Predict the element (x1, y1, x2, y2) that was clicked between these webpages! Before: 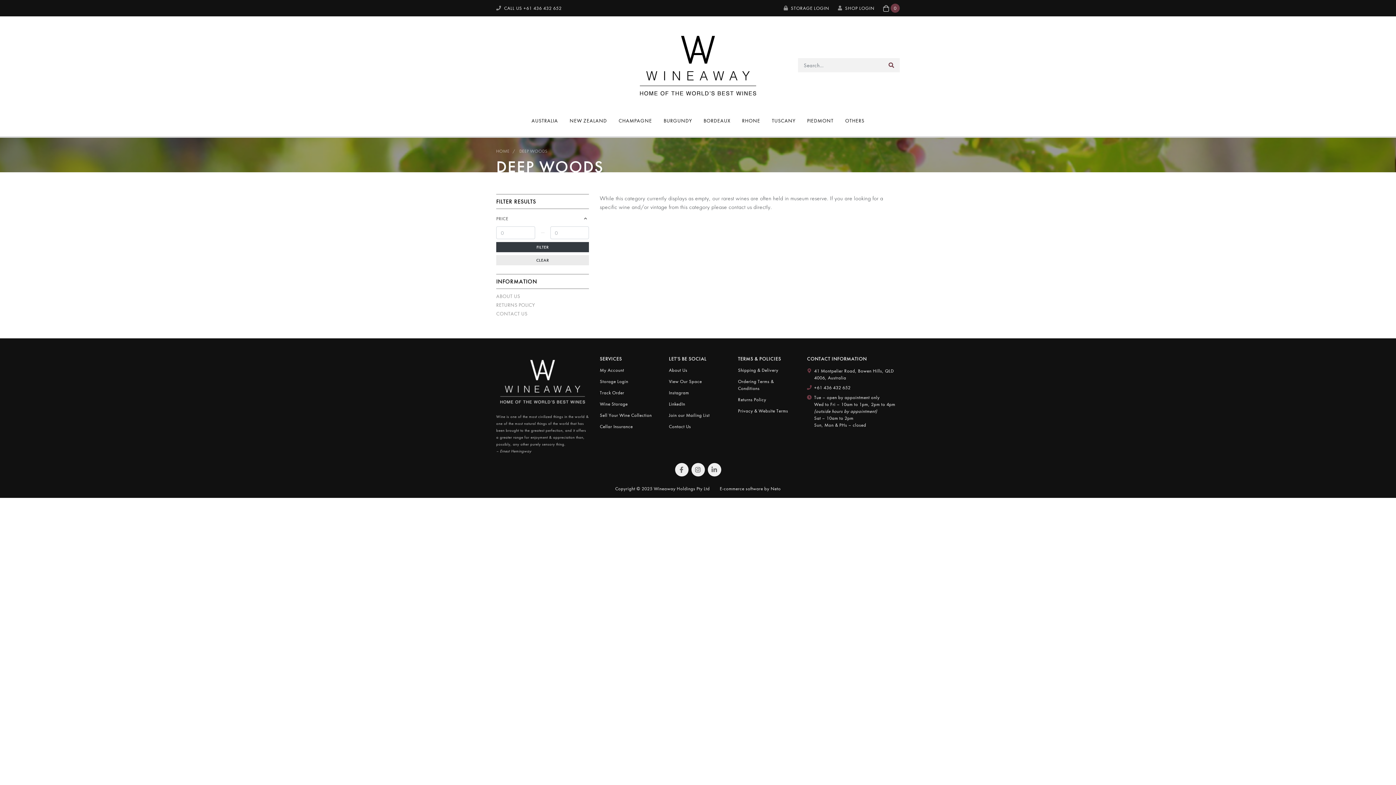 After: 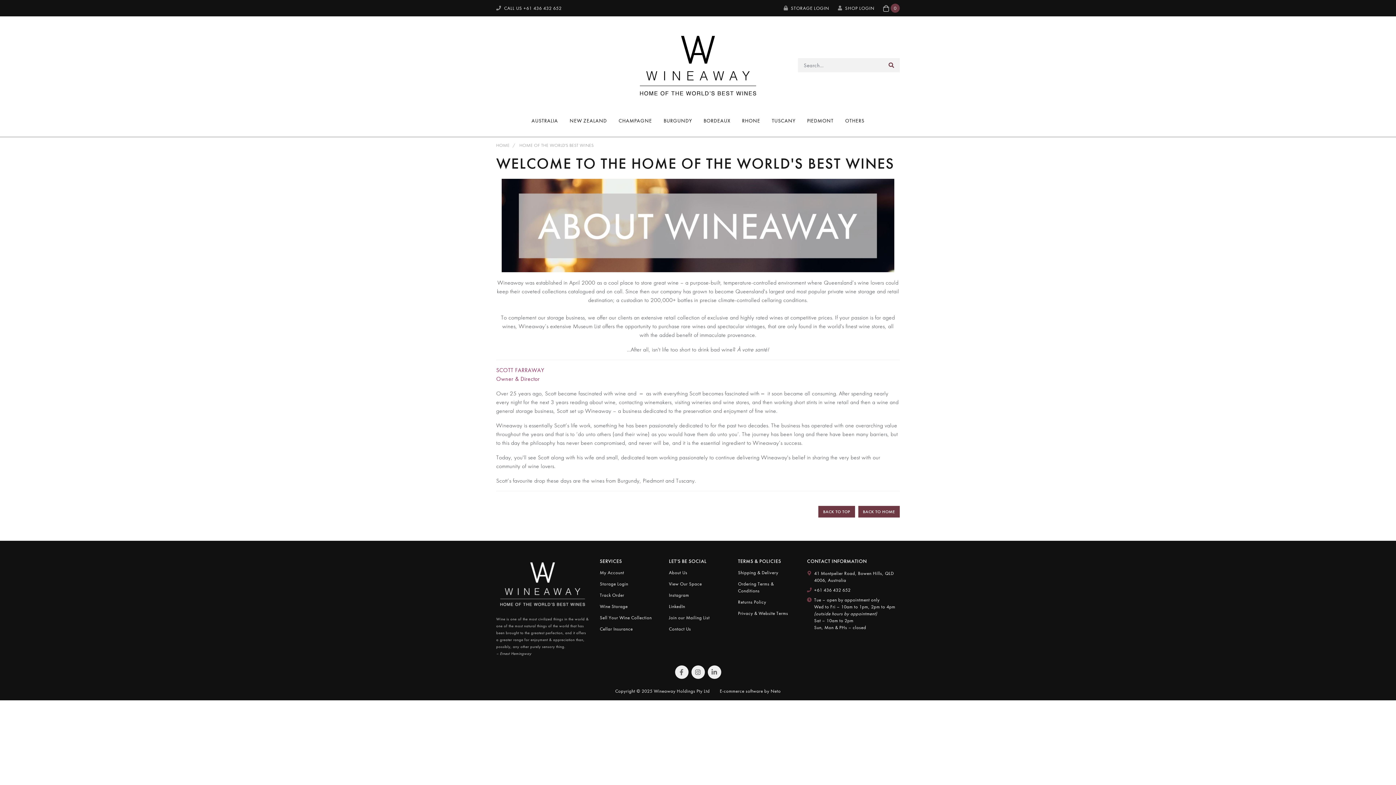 Action: bbox: (669, 364, 727, 376) label: About Us